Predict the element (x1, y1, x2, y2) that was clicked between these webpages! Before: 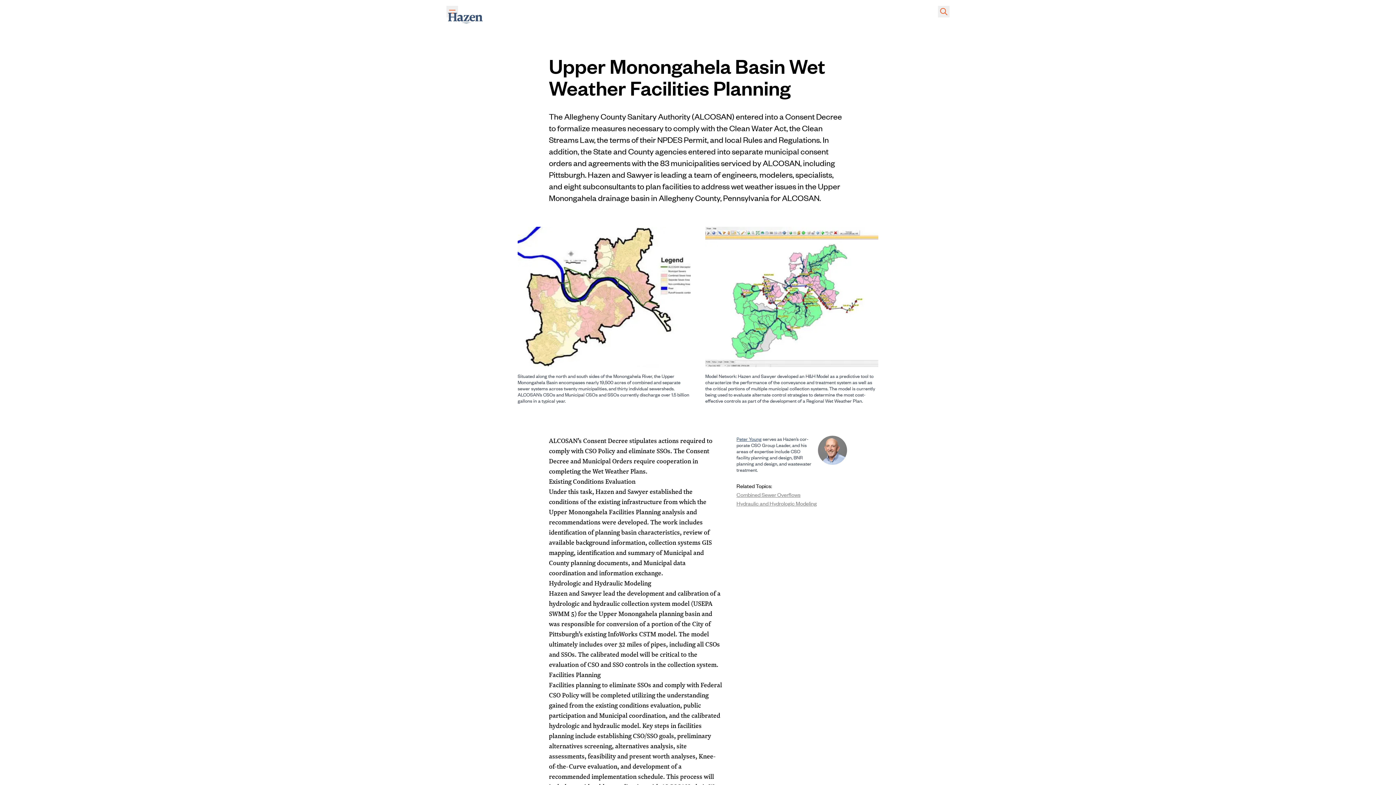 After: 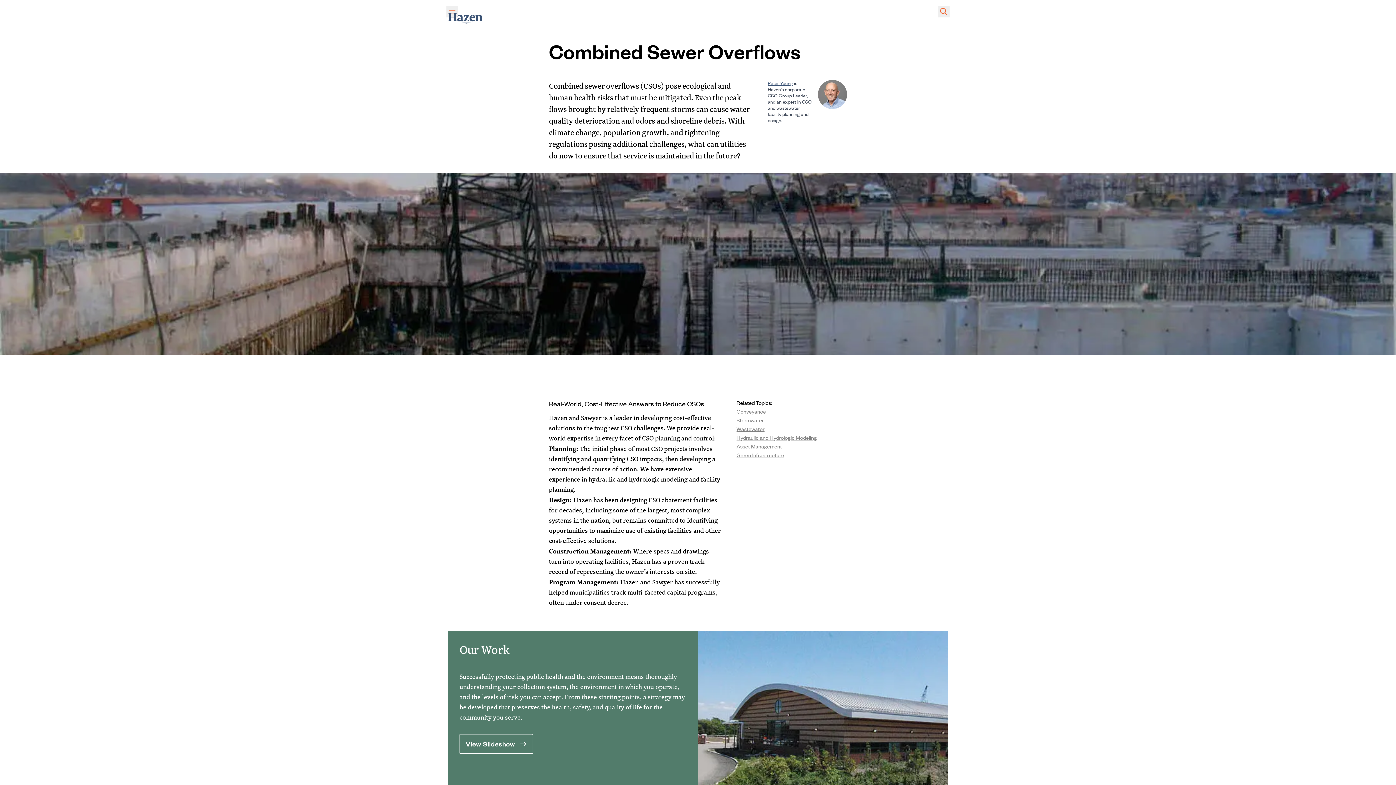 Action: label: Combined Sewer Overflows bbox: (736, 490, 800, 498)